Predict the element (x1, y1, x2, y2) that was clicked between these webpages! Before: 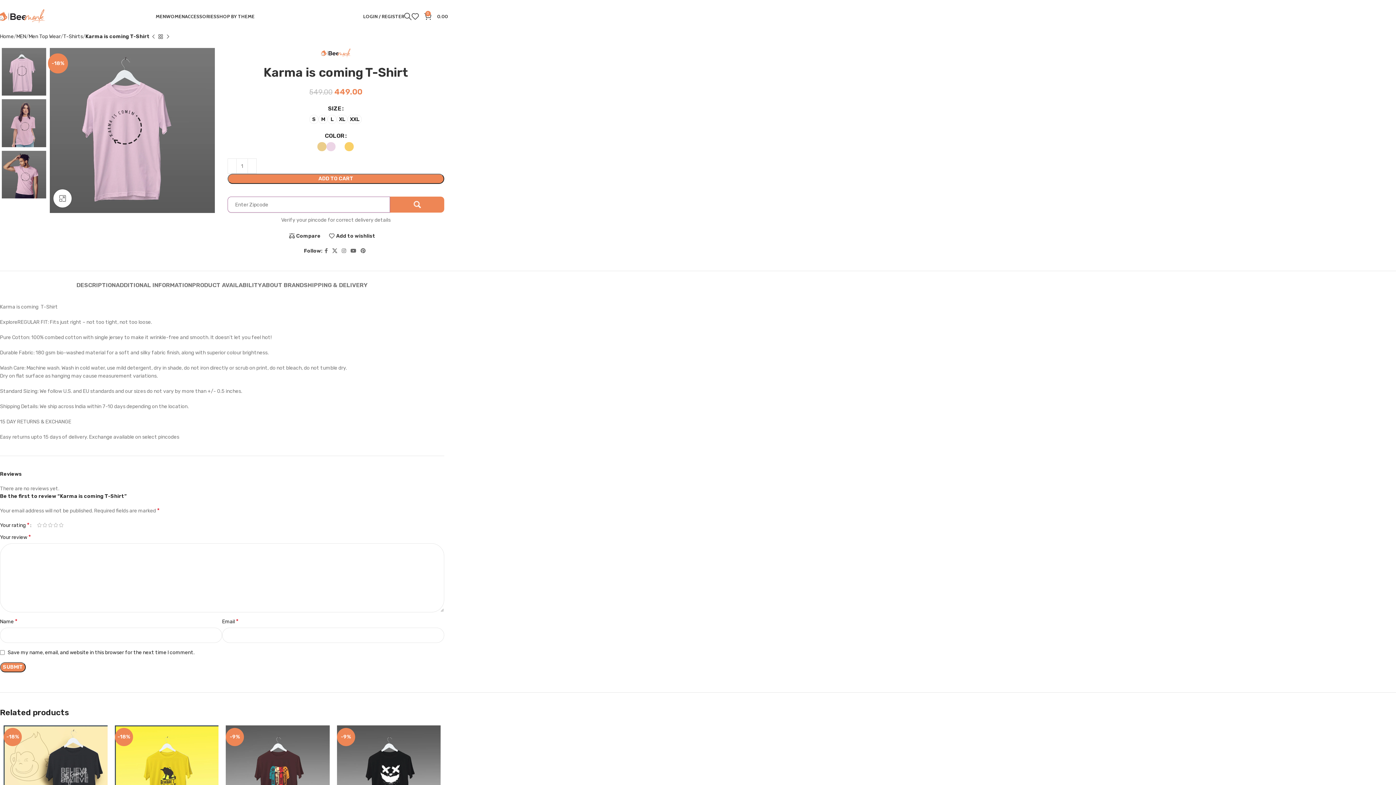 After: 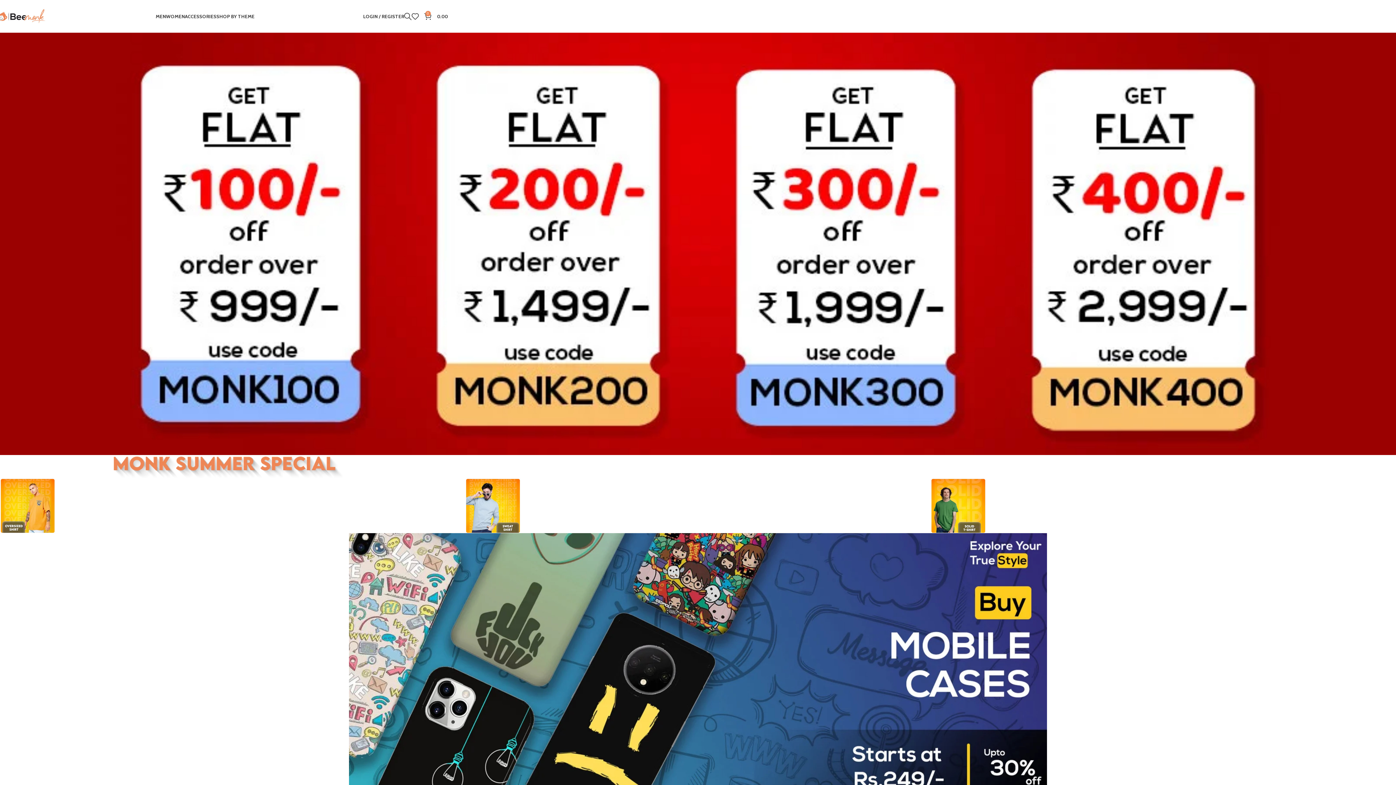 Action: bbox: (0, 33, 13, 39) label: Home